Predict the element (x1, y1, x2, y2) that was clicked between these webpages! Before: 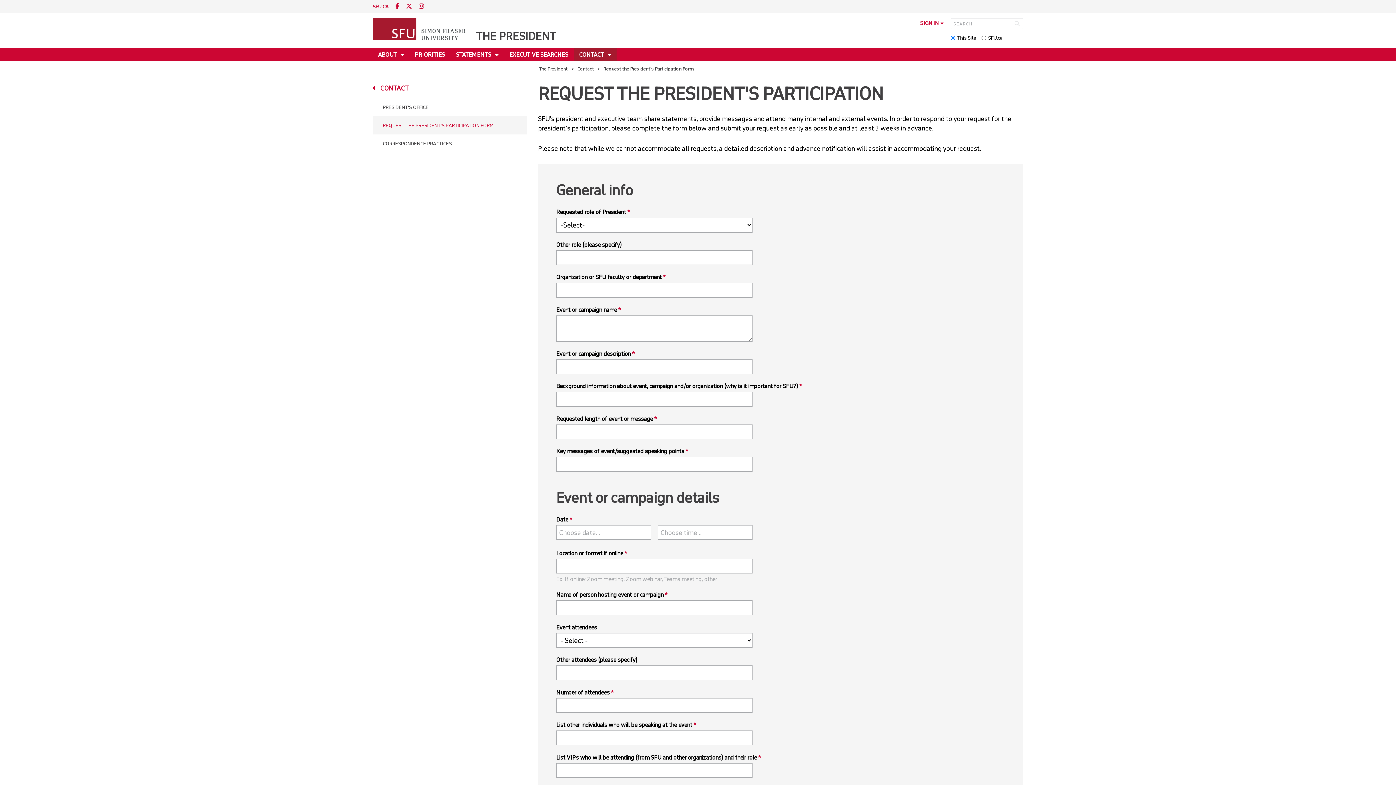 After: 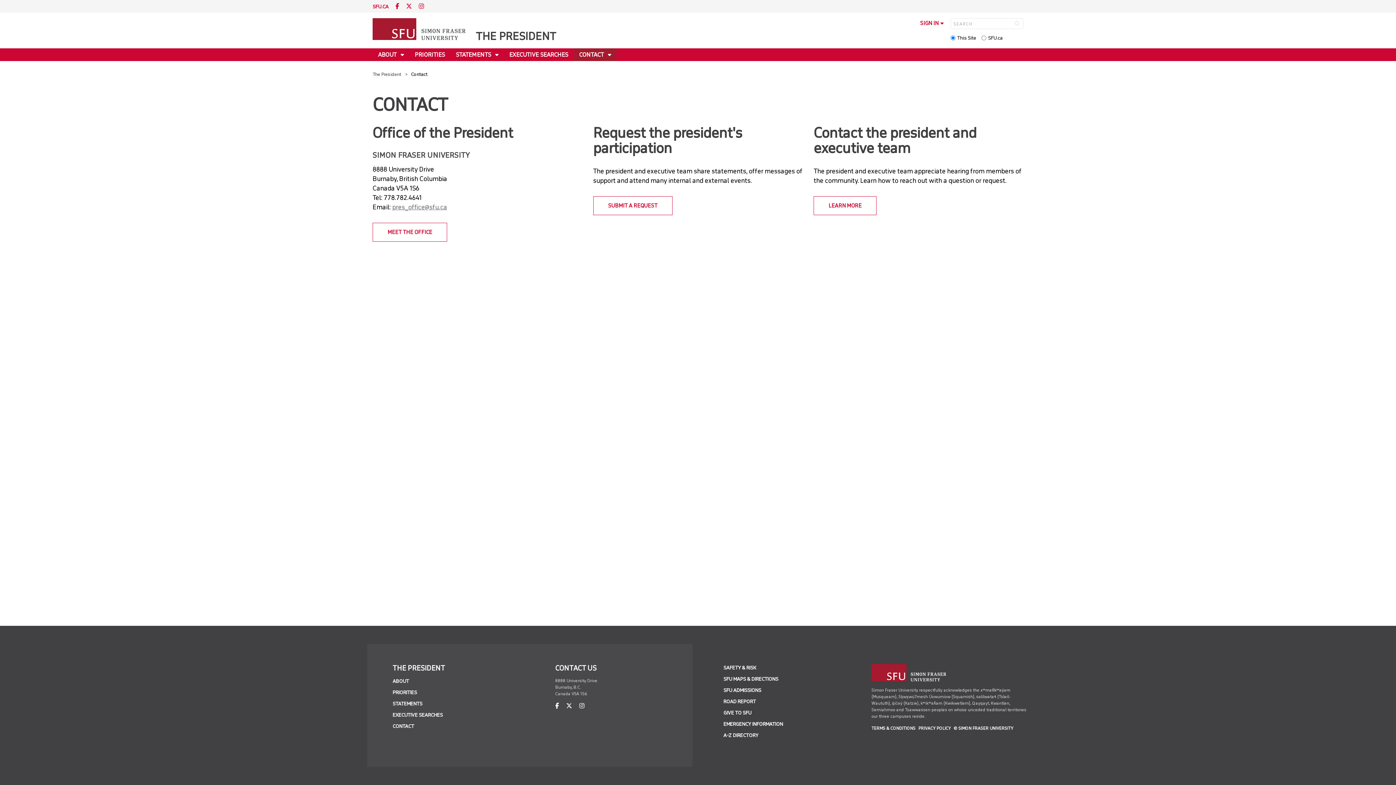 Action: label: CONTACT  bbox: (573, 48, 616, 61)